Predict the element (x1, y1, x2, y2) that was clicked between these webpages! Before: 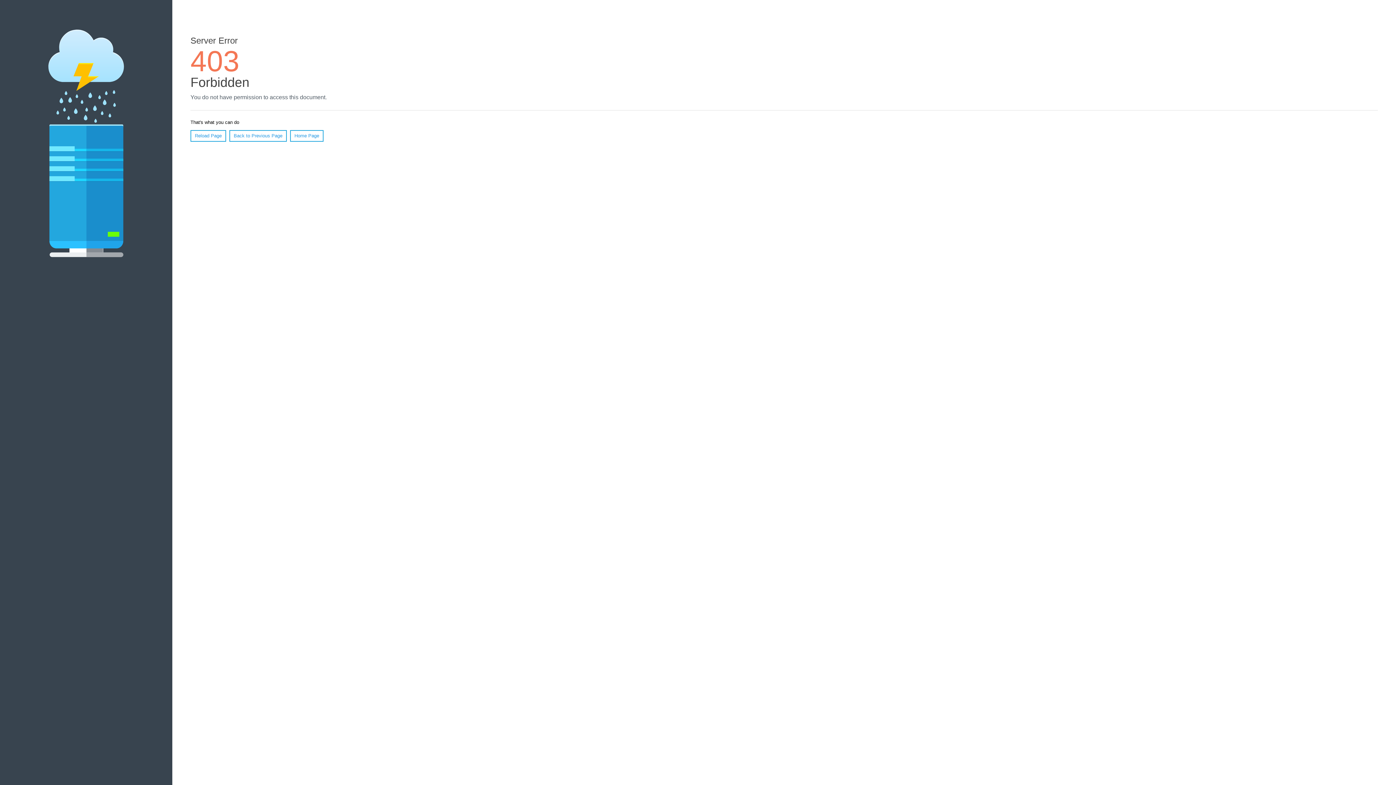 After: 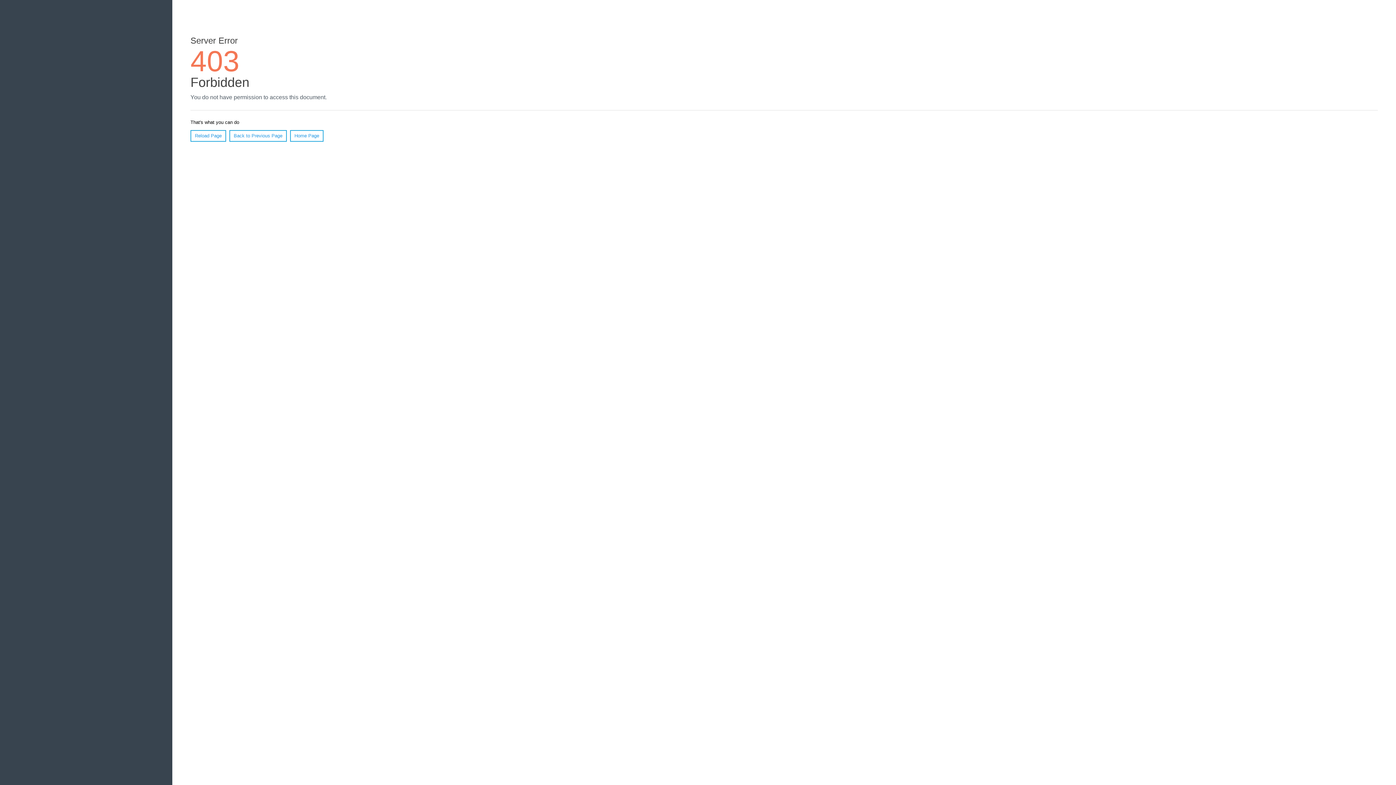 Action: bbox: (190, 130, 226, 141) label: Reload Page